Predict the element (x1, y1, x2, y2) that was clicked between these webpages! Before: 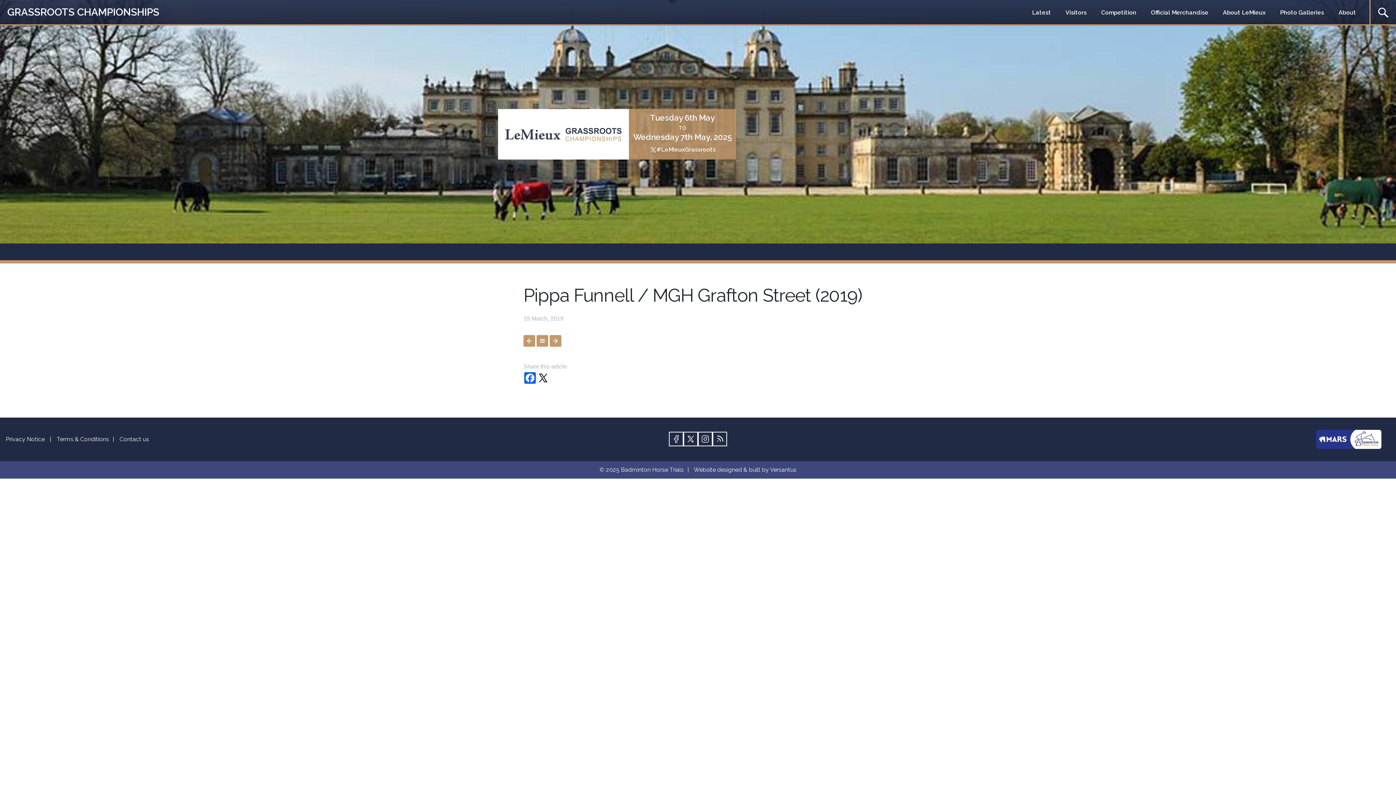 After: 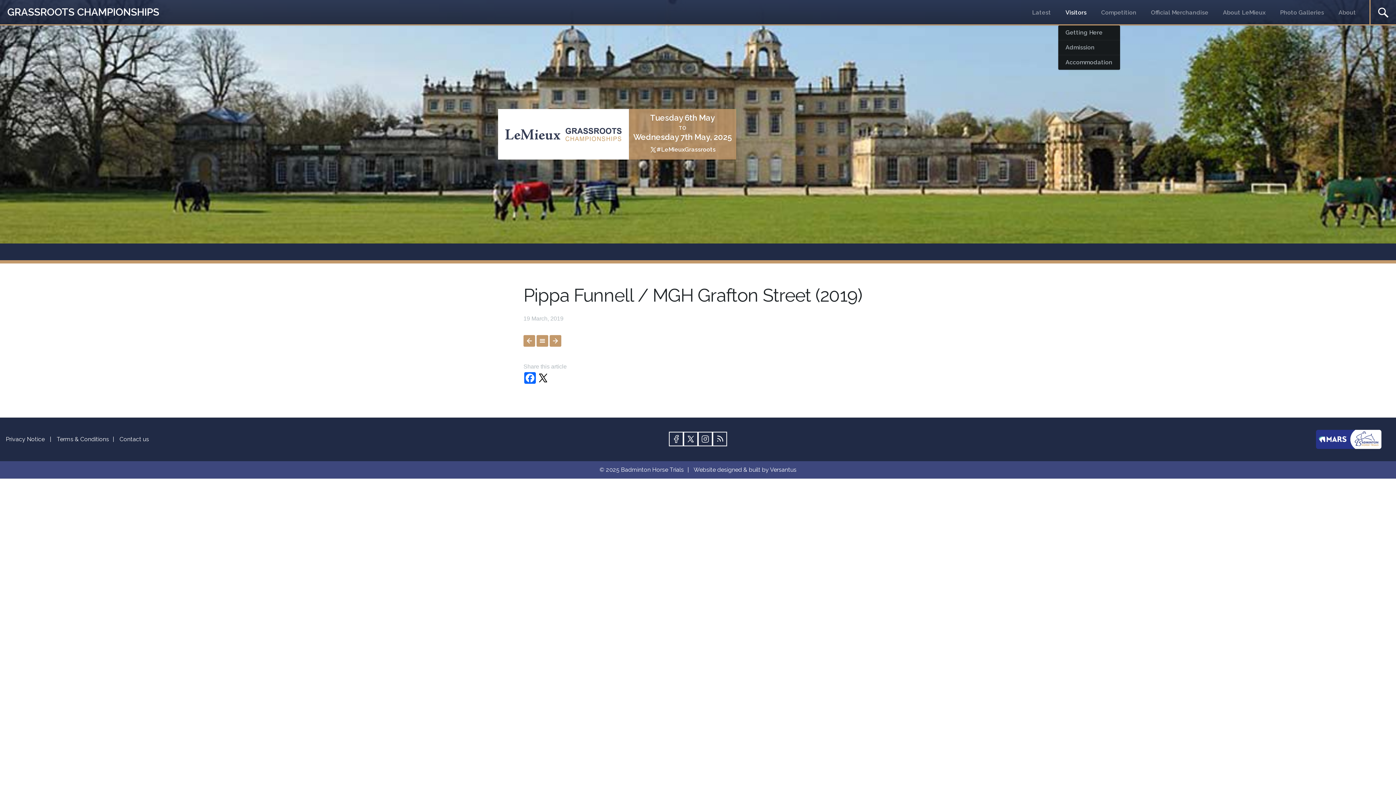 Action: label: Visitors bbox: (1058, 0, 1094, 25)